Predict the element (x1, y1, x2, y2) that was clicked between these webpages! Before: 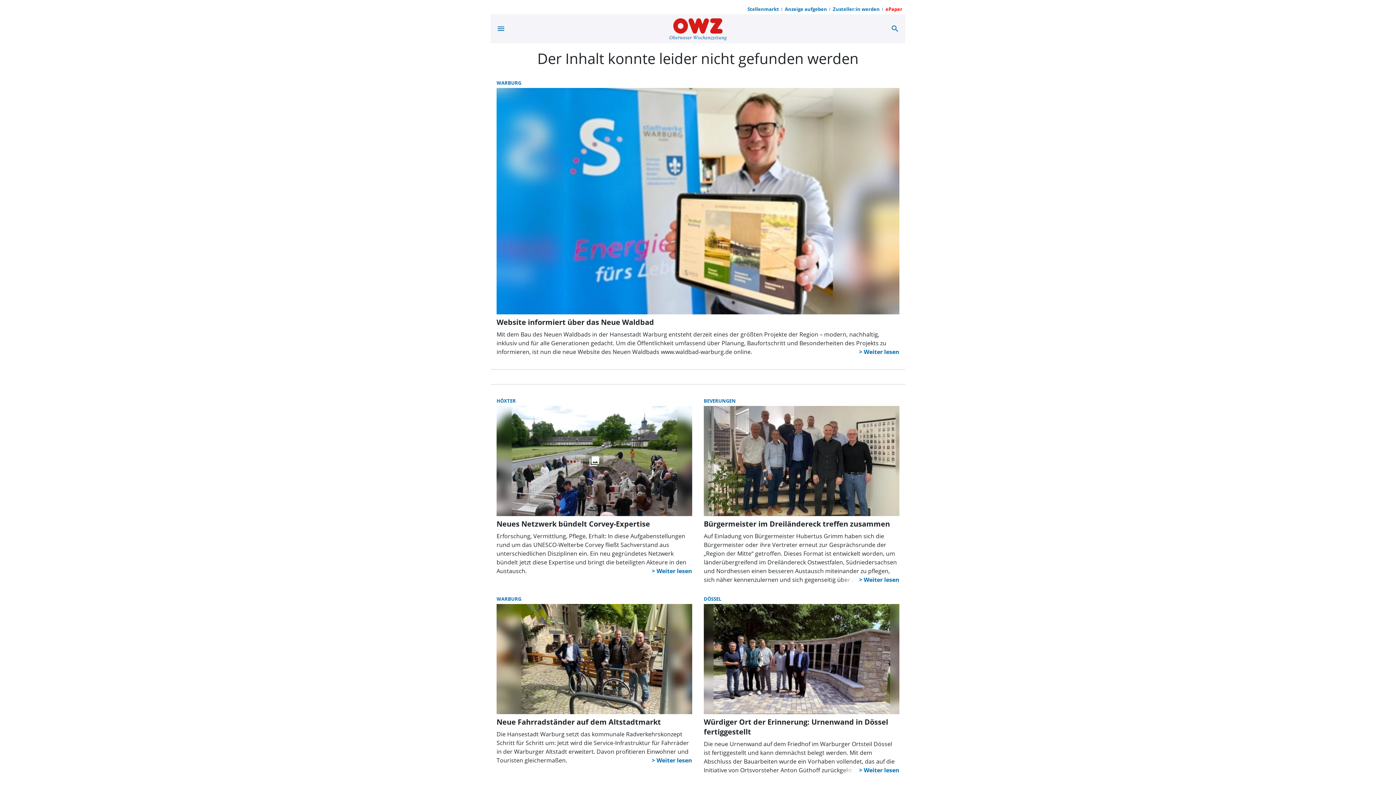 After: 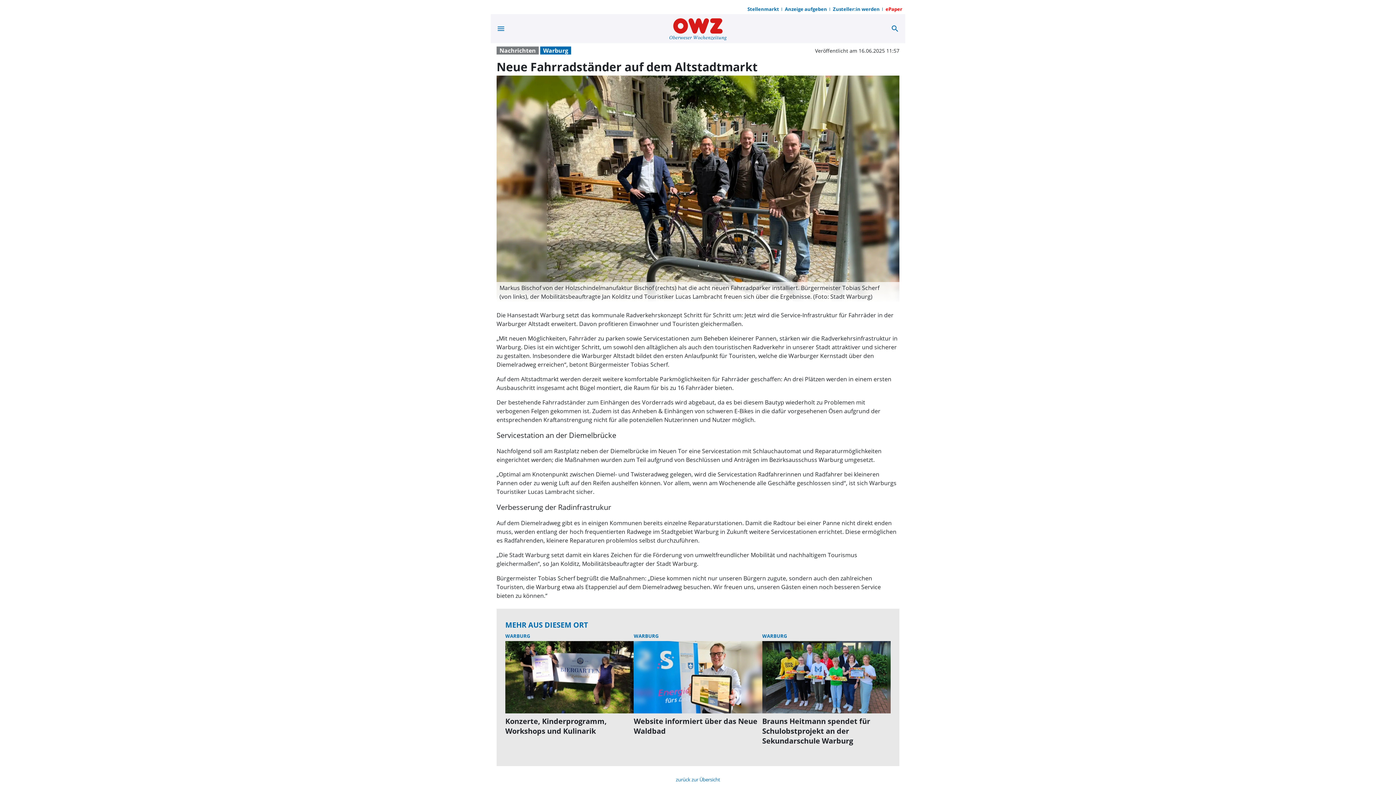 Action: bbox: (496, 604, 692, 783) label: Neue Fahrradständer auf dem Altstadtmarkt
Die Hansestadt Warburg setzt das kommunale Radverkehrskonzept Schritt für Schritt um: Jetzt wird die Service-Infrastruktur für Fahrräder in der Warburger Altstadt erweitert. Davon profitieren Einwohner und Touristen gleichermaßen.